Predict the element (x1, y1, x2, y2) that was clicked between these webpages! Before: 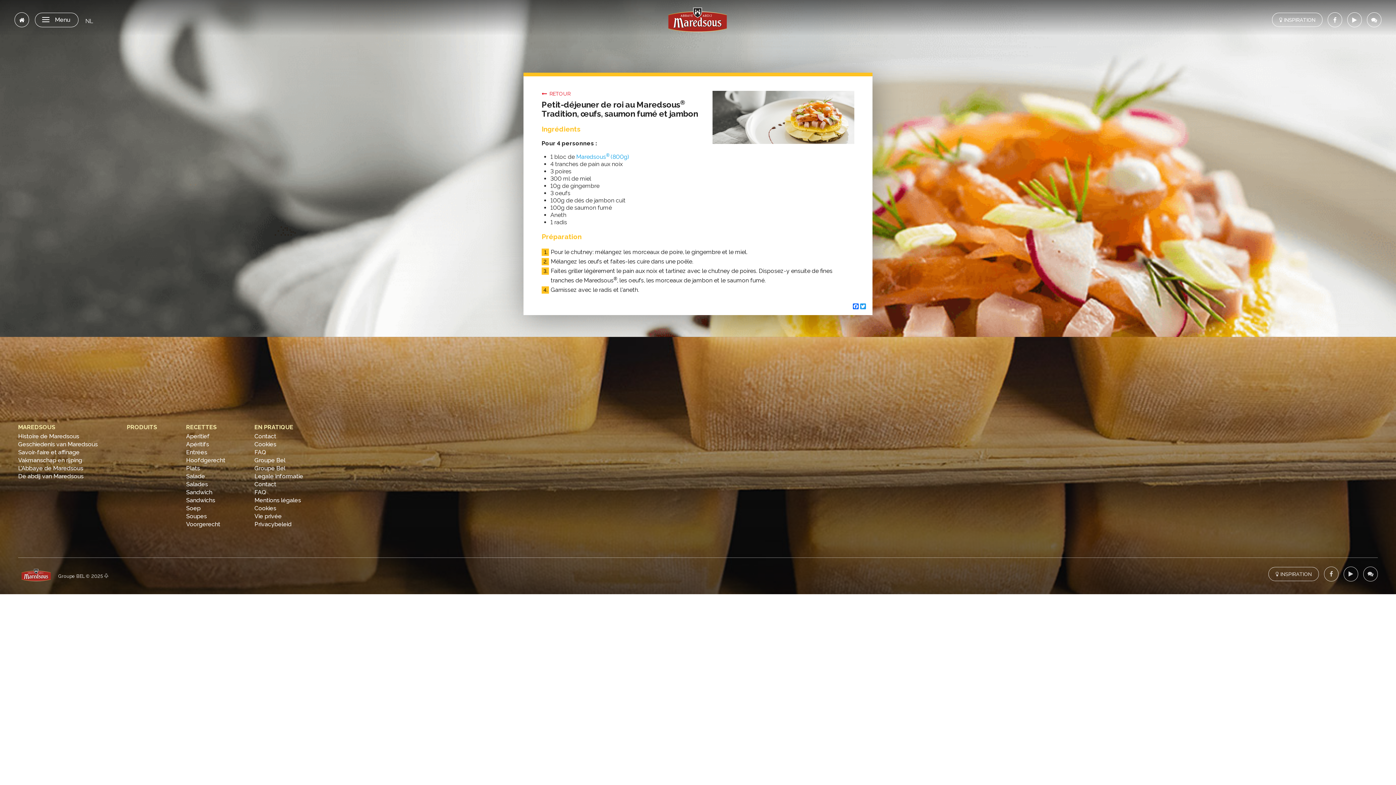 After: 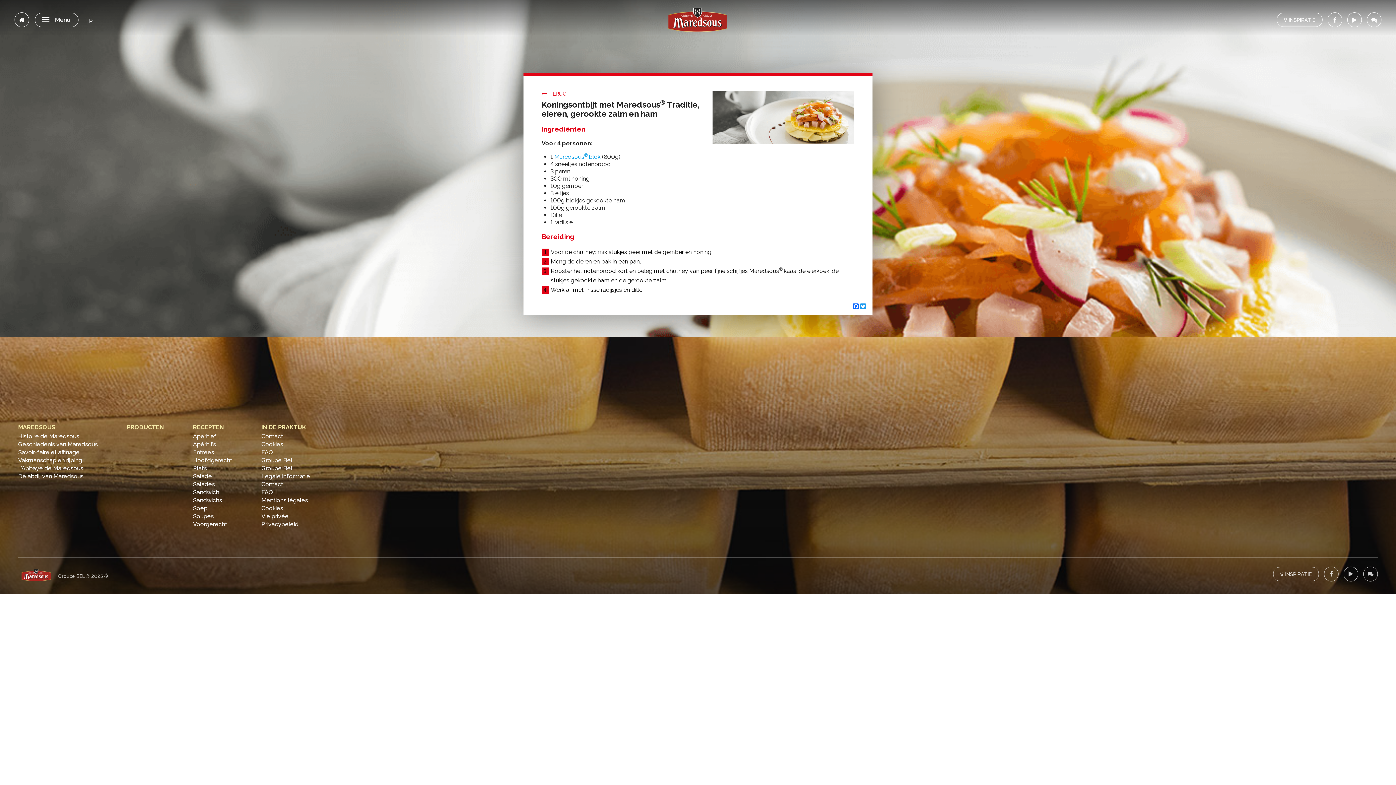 Action: label: NL bbox: (85, 17, 93, 24)